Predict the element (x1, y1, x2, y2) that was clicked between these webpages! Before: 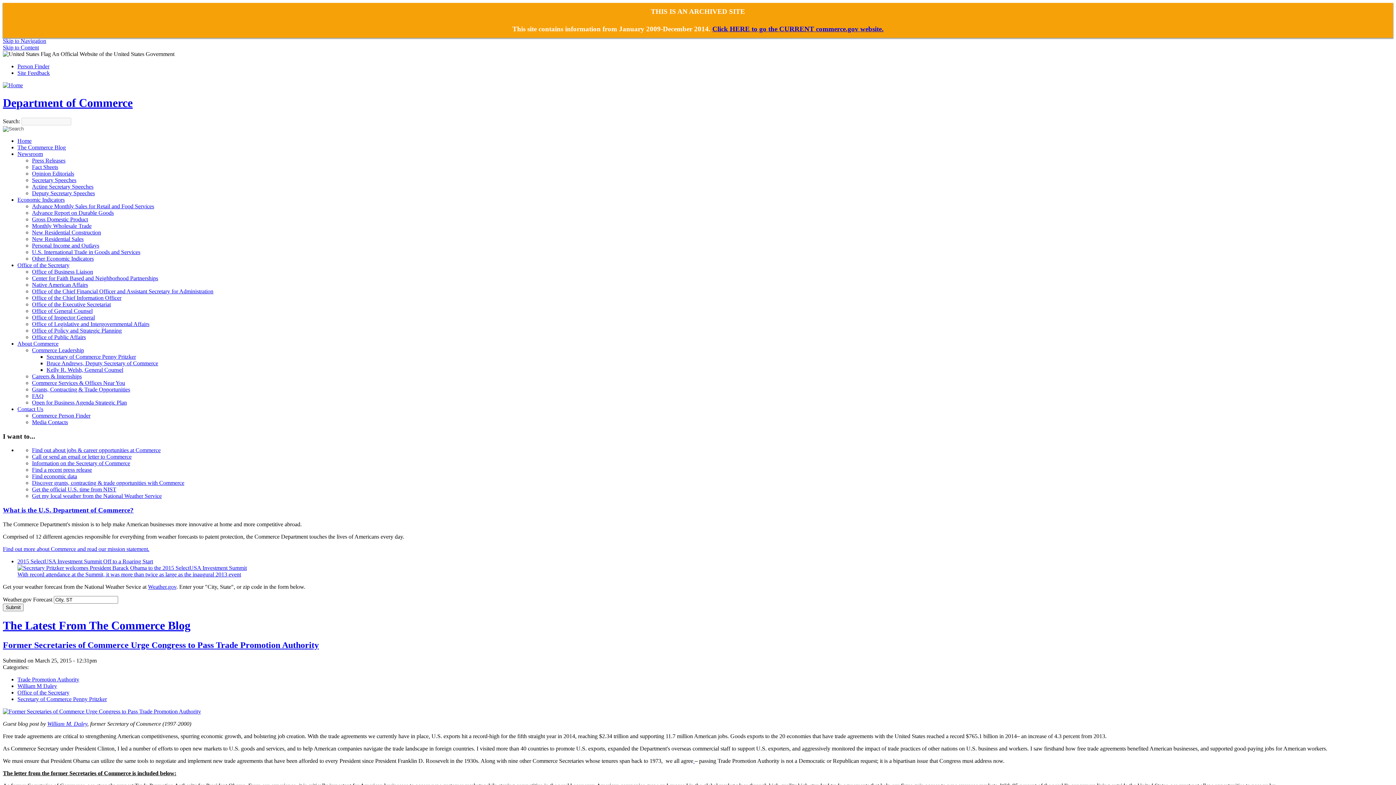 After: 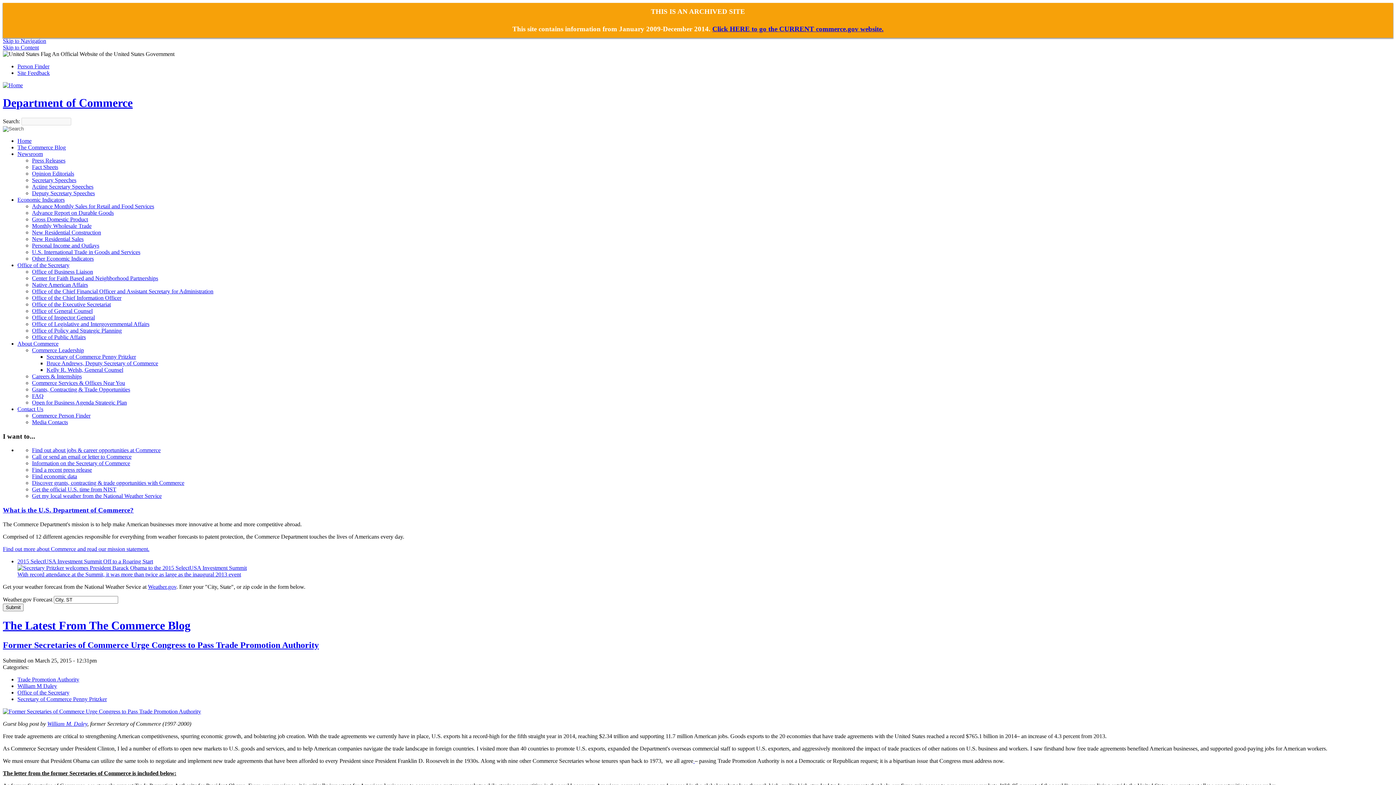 Action: label: Office of the Secretary bbox: (17, 689, 69, 695)